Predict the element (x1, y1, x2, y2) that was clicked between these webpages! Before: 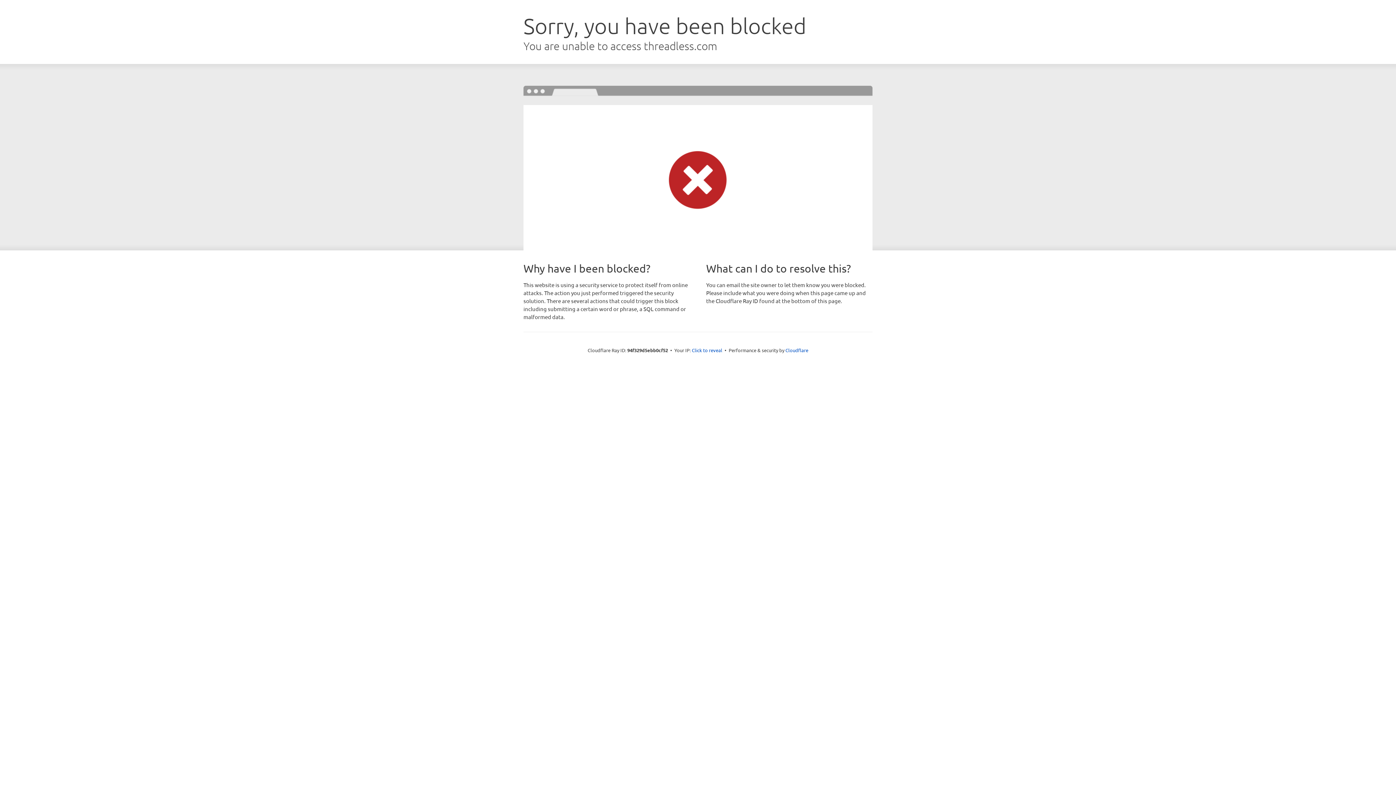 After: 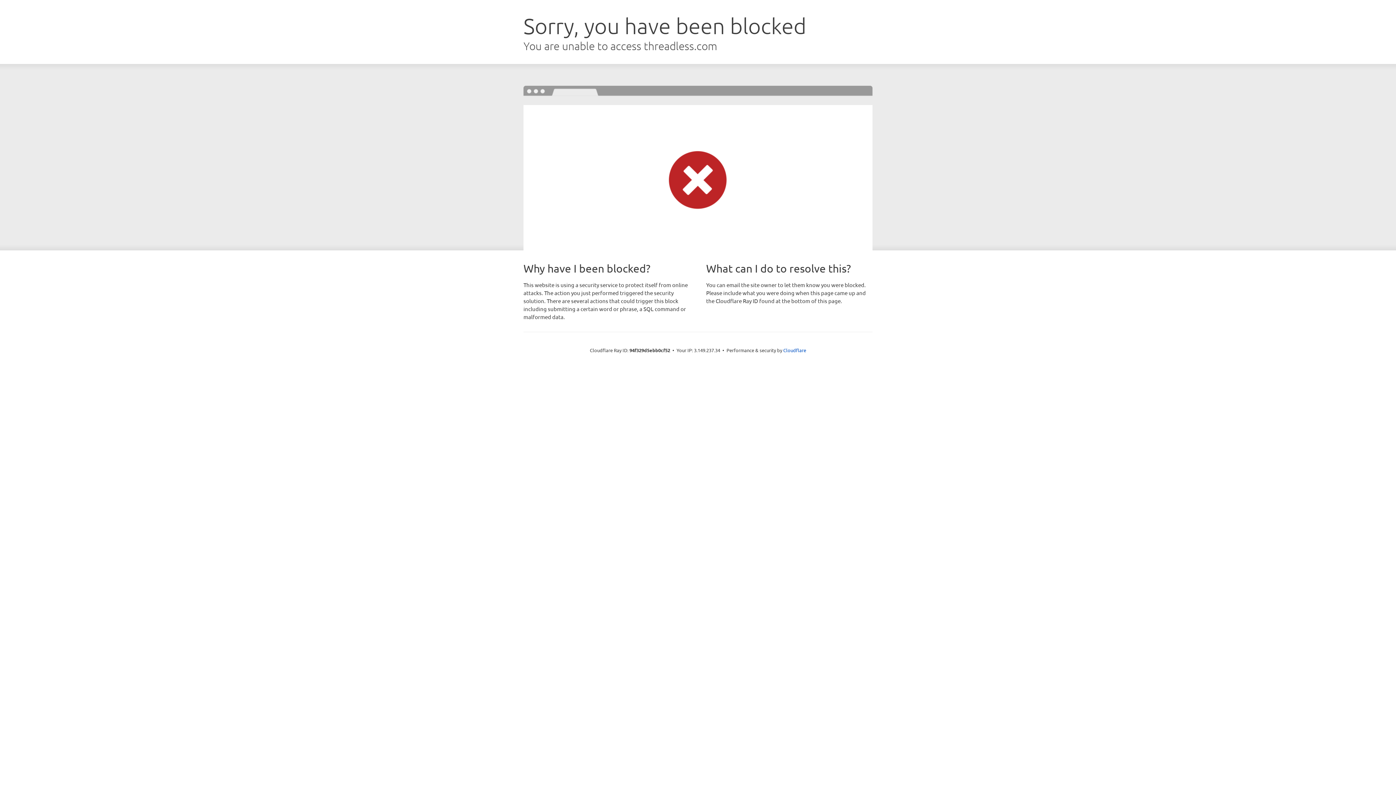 Action: bbox: (692, 346, 722, 353) label: Click to reveal